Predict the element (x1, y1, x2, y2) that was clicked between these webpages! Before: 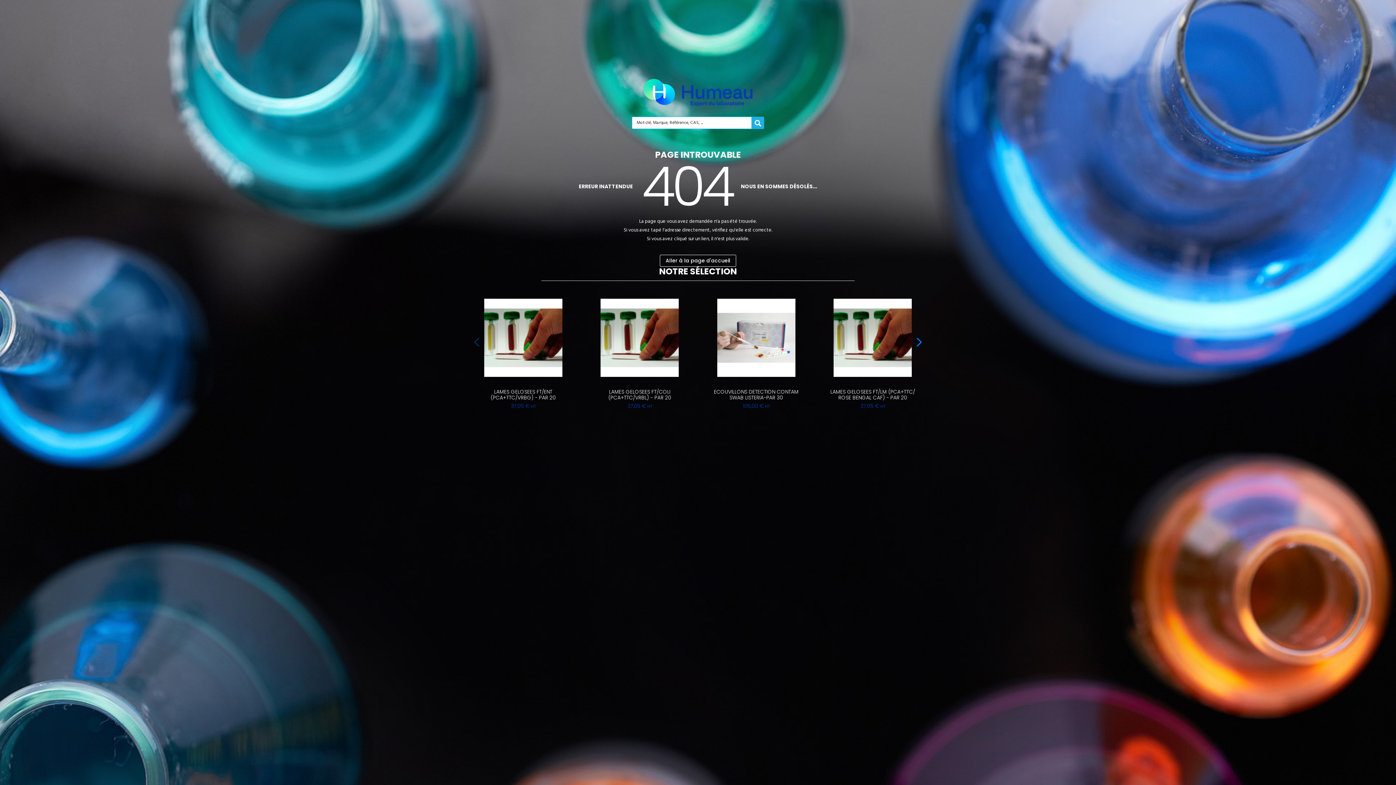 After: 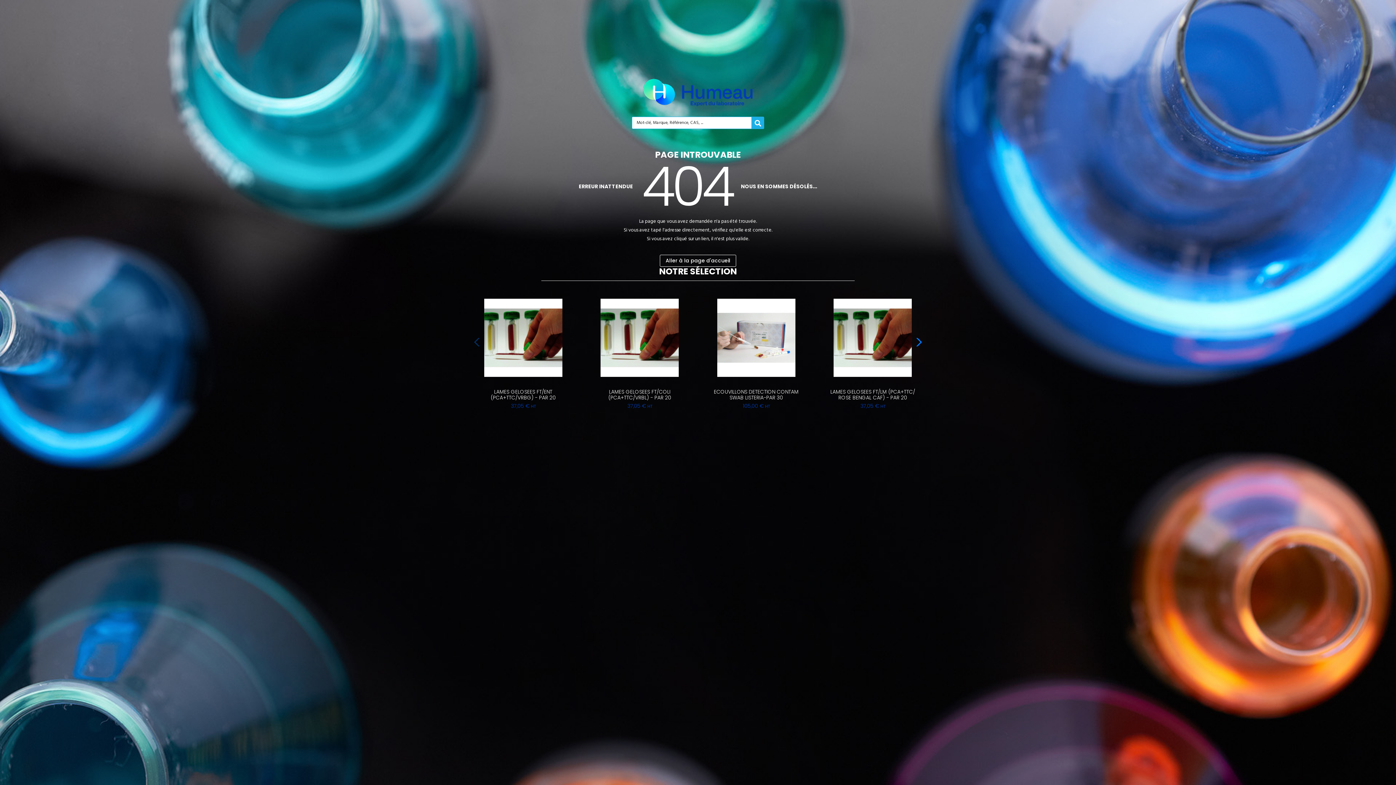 Action: bbox: (752, 116, 764, 129)